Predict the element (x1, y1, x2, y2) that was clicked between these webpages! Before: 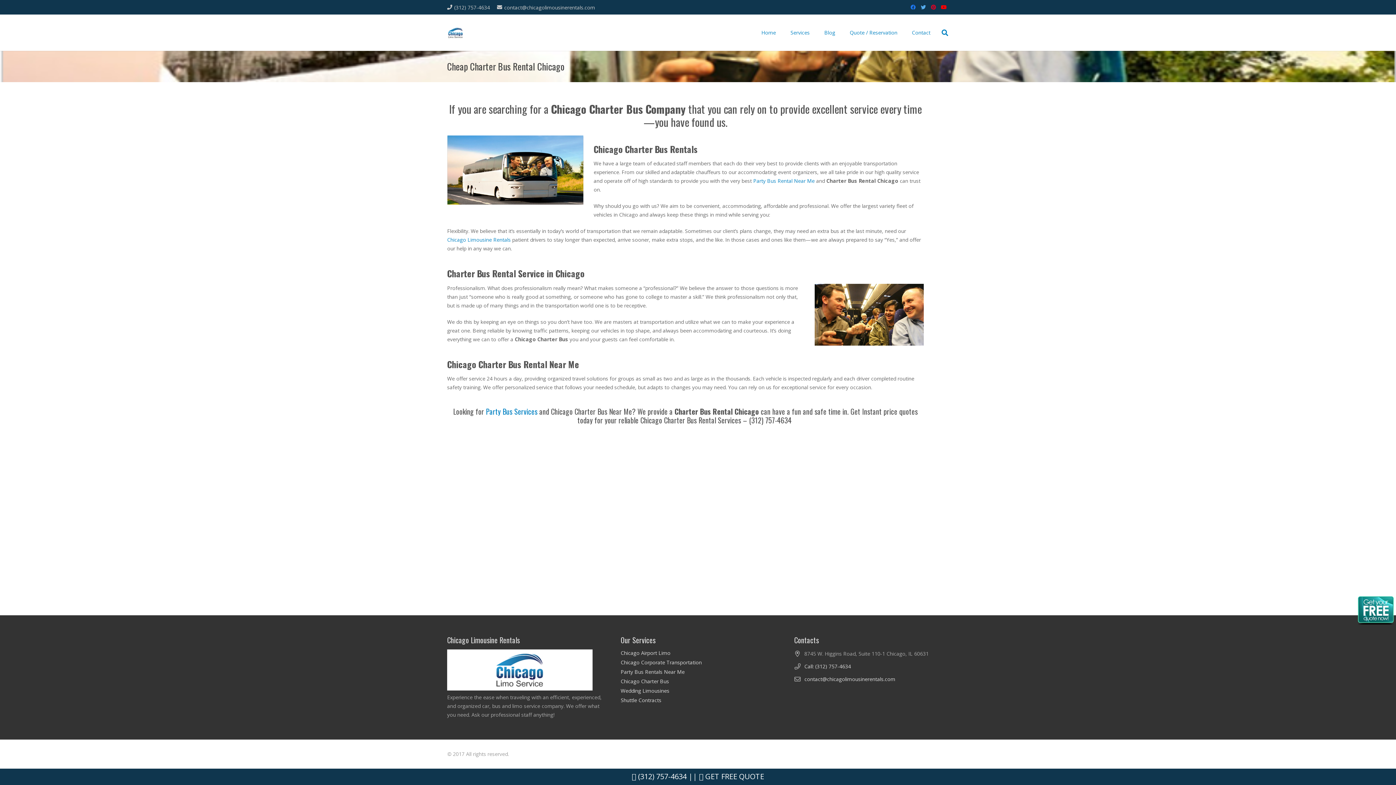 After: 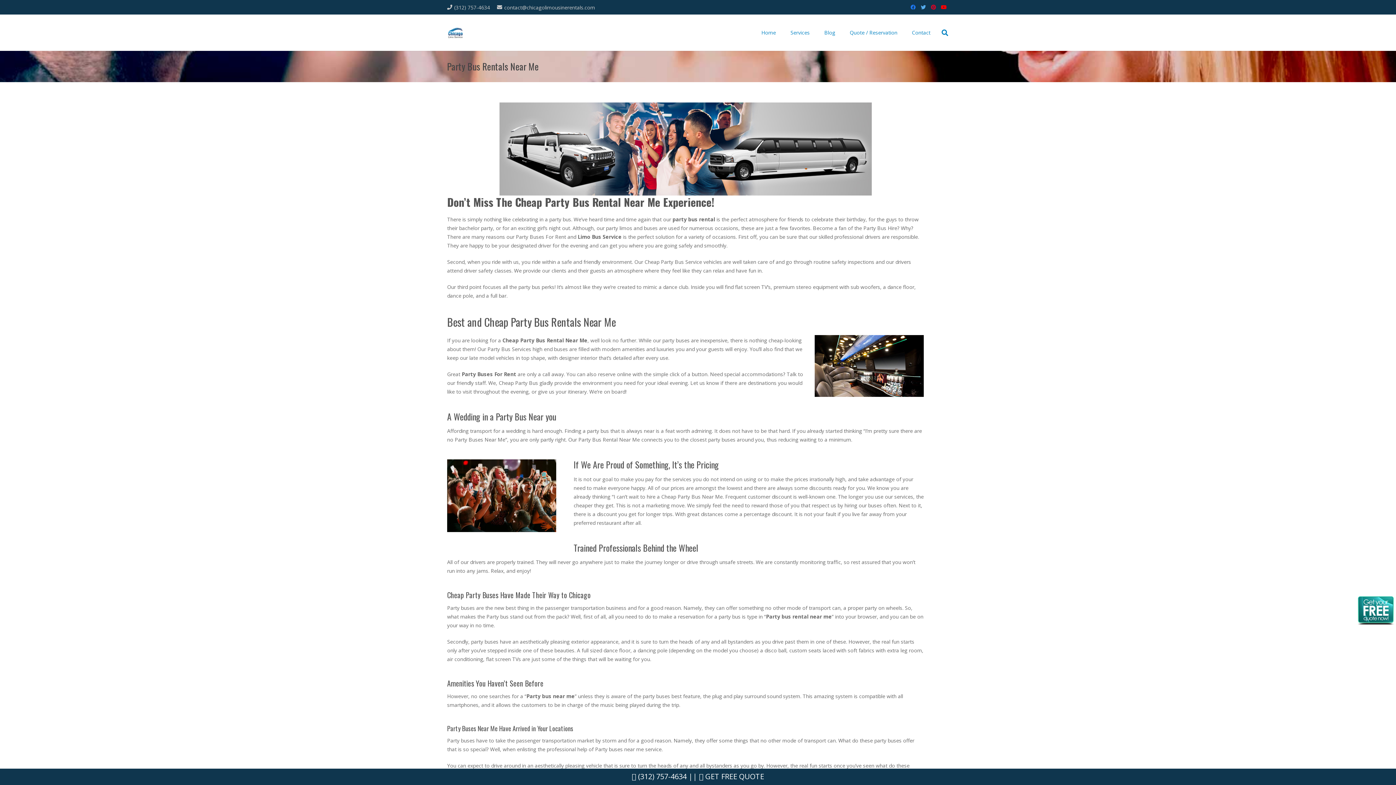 Action: label: Party Bus Rentals Near Me bbox: (620, 668, 684, 675)